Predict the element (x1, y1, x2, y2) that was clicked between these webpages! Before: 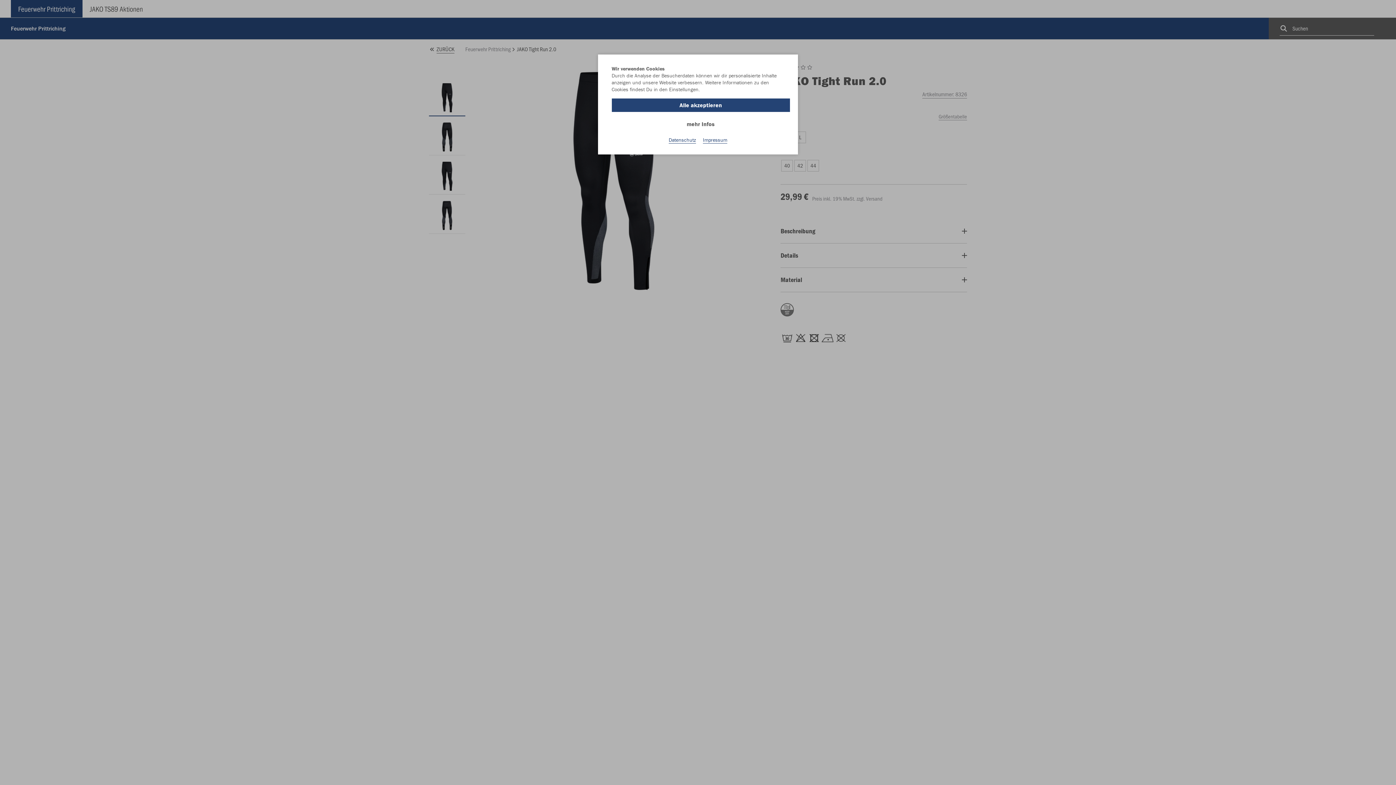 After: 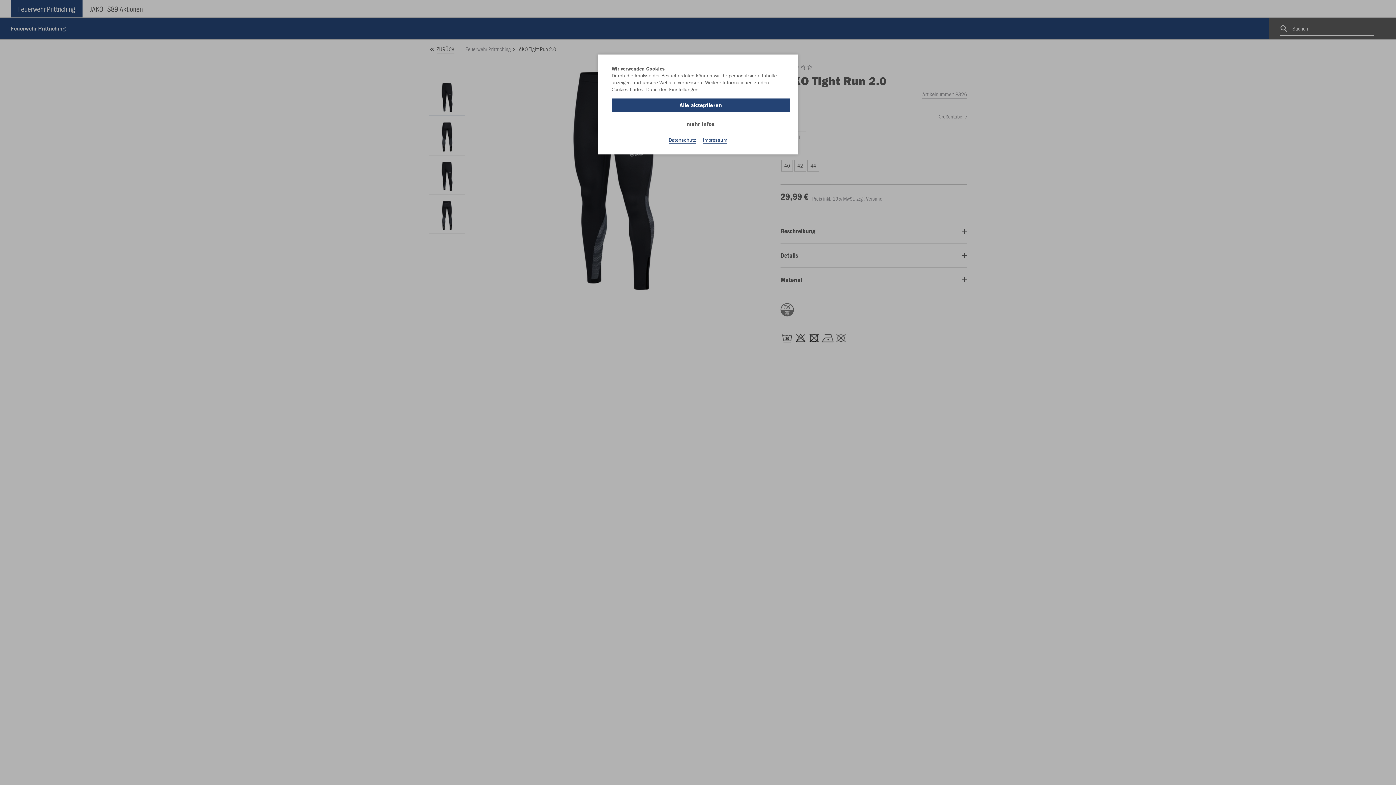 Action: label: Datenschutz bbox: (668, 136, 696, 143)